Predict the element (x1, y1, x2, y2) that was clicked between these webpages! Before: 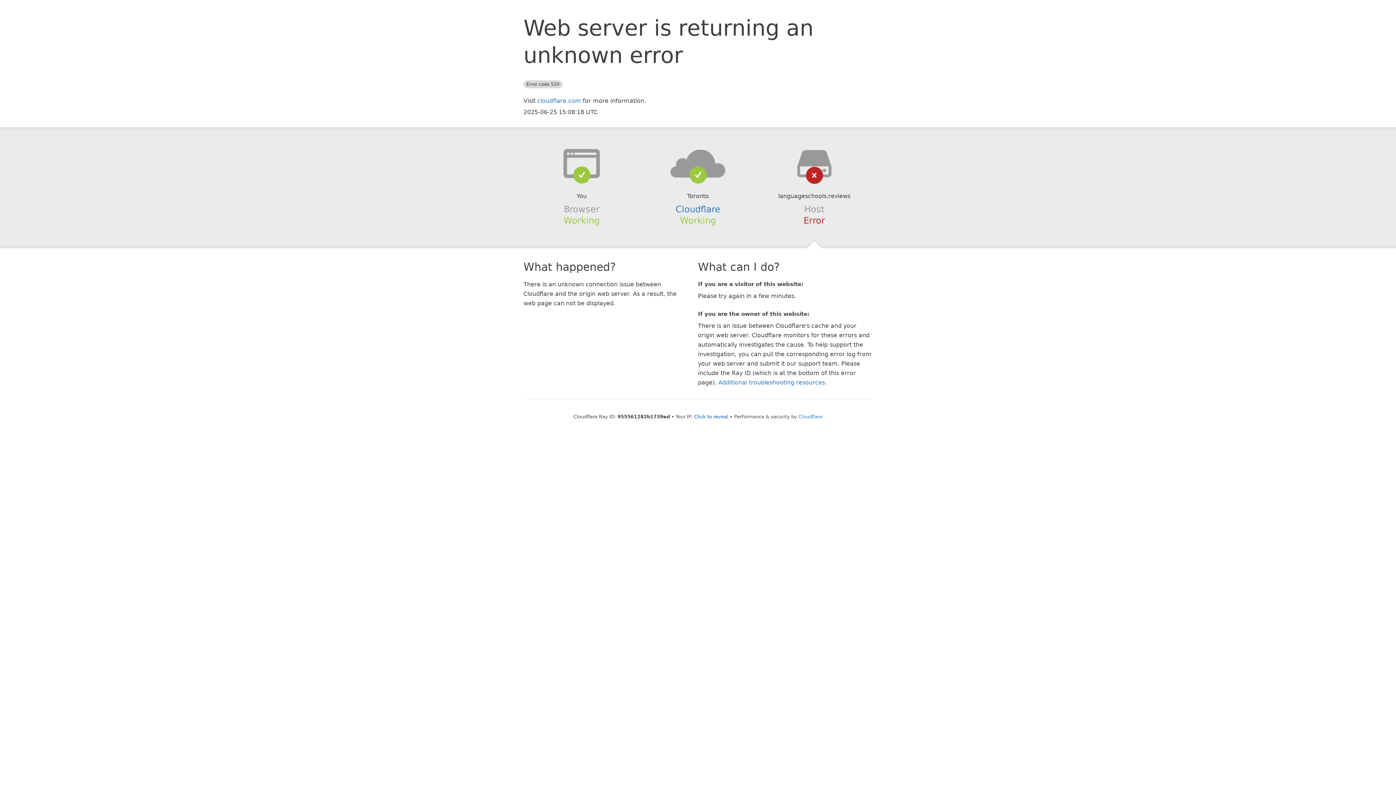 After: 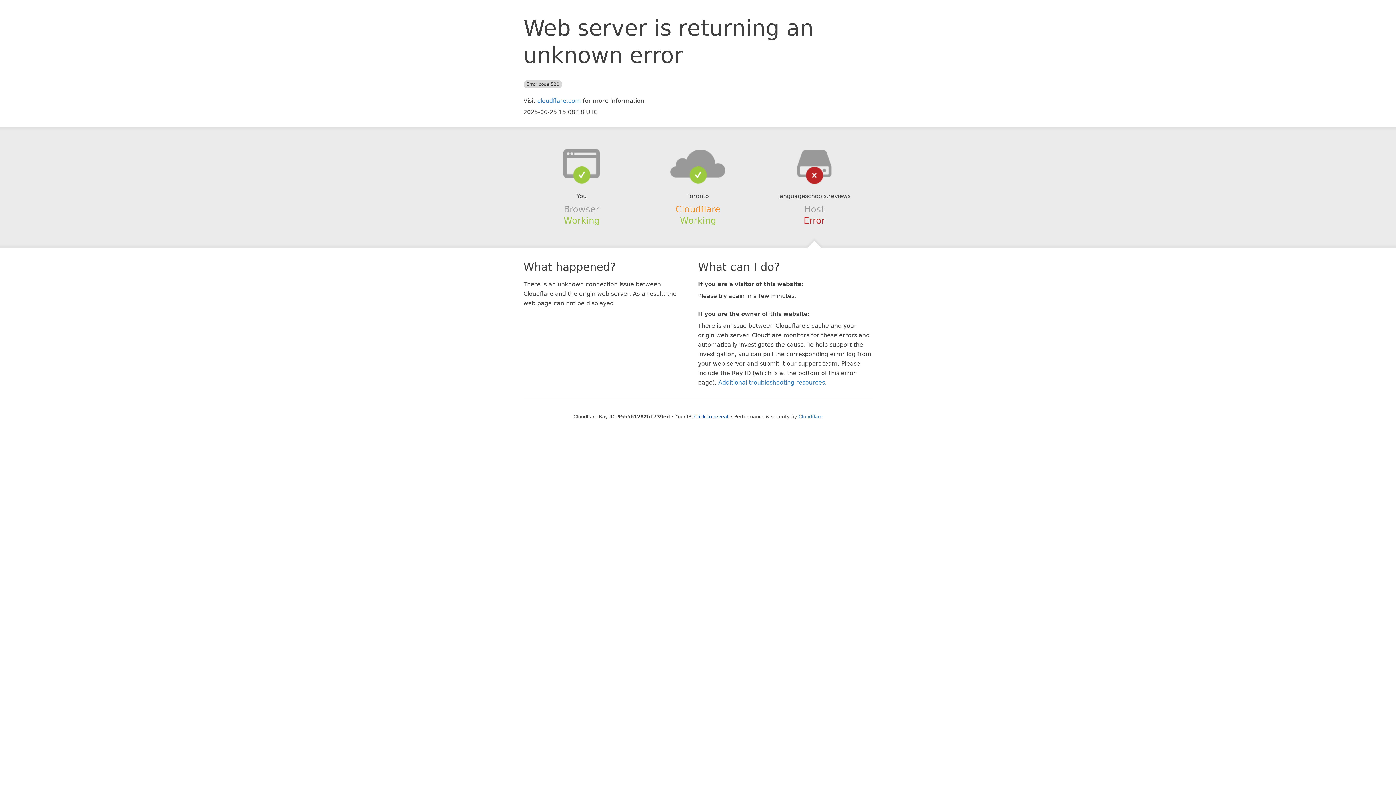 Action: label: Cloudflare bbox: (675, 204, 720, 214)